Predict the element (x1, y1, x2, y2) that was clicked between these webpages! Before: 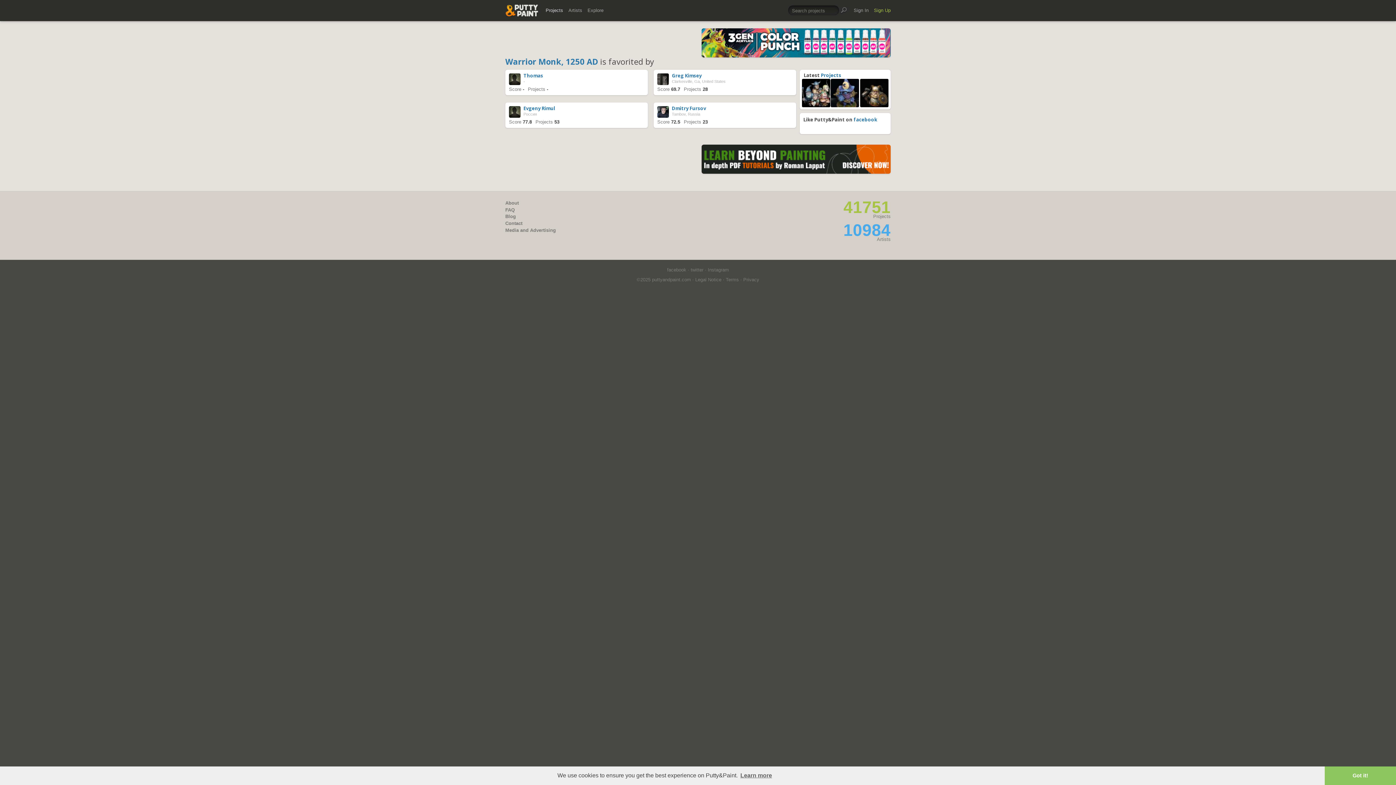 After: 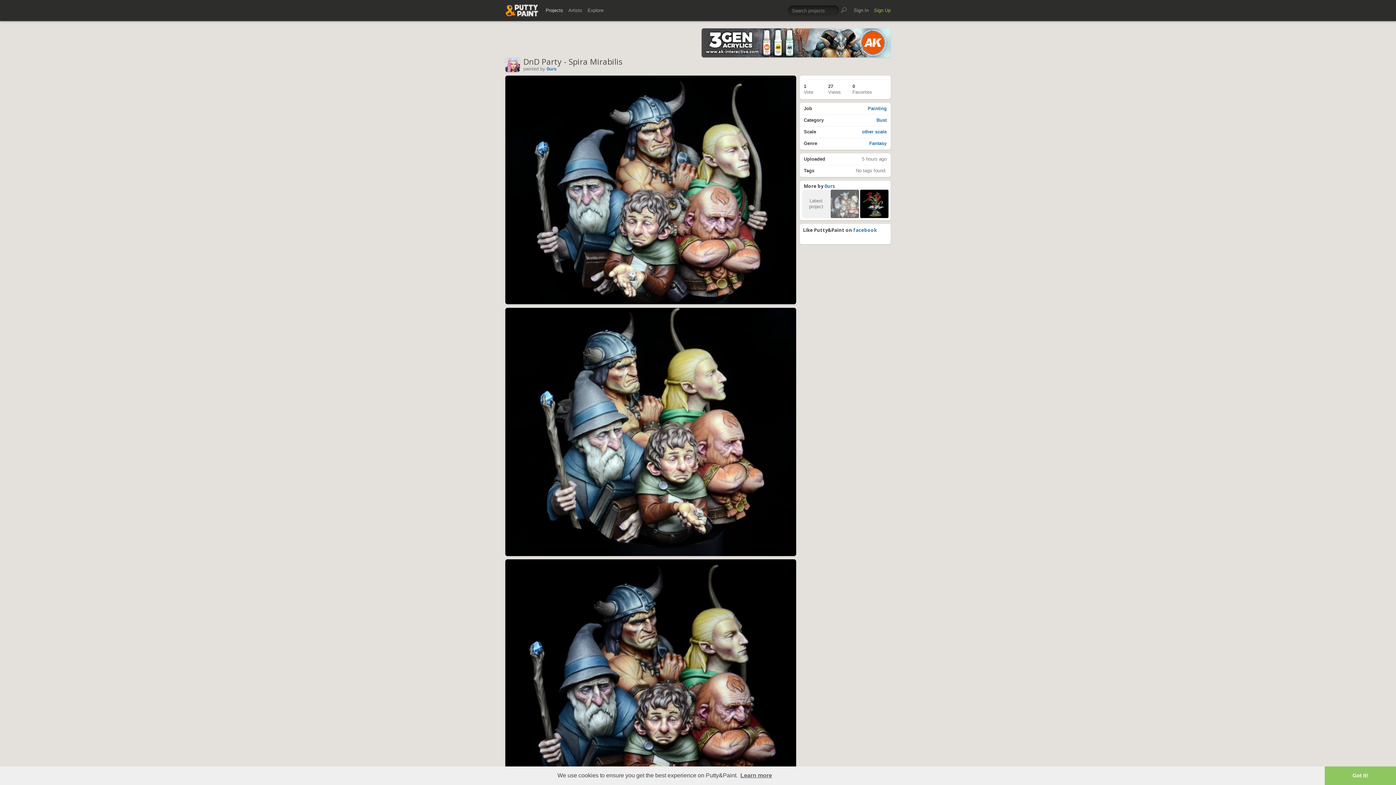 Action: bbox: (802, 79, 830, 107)